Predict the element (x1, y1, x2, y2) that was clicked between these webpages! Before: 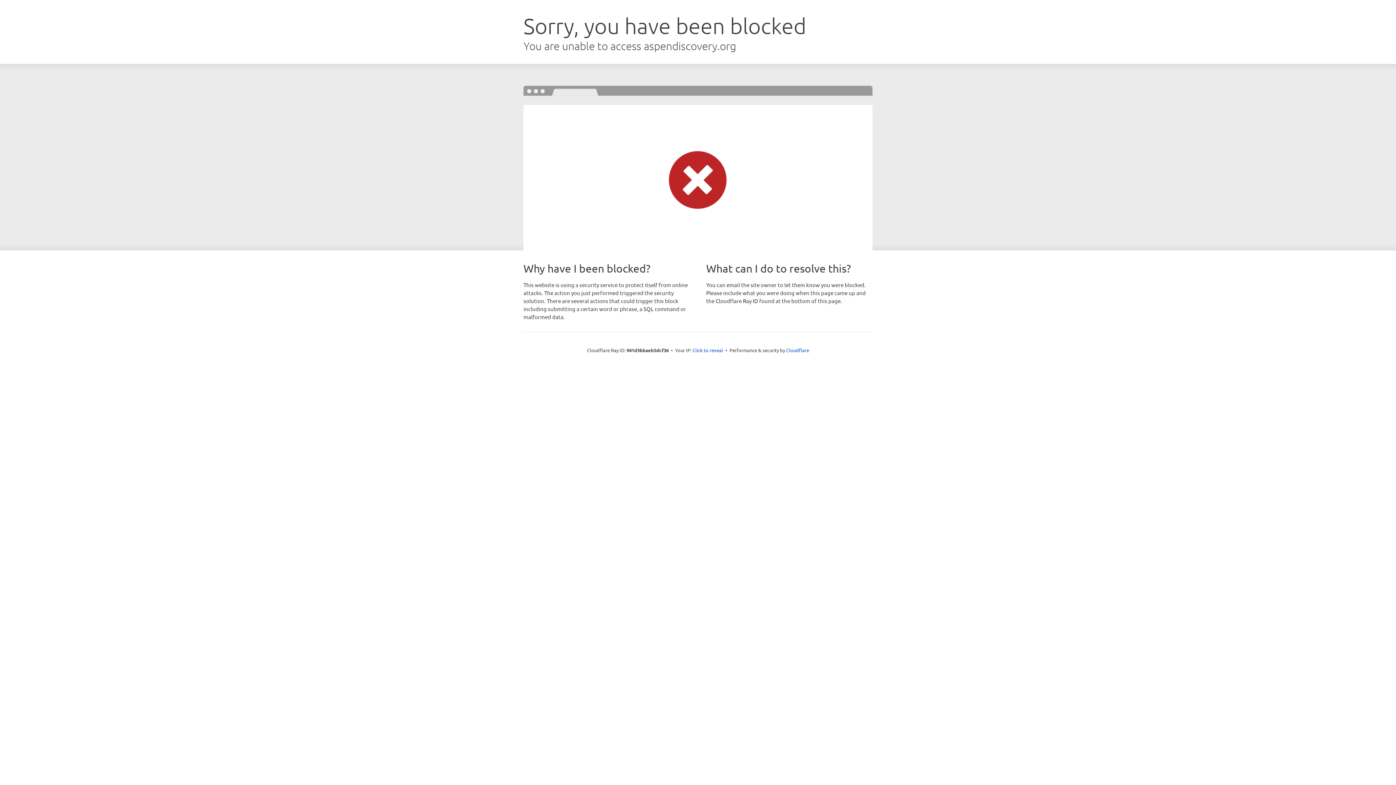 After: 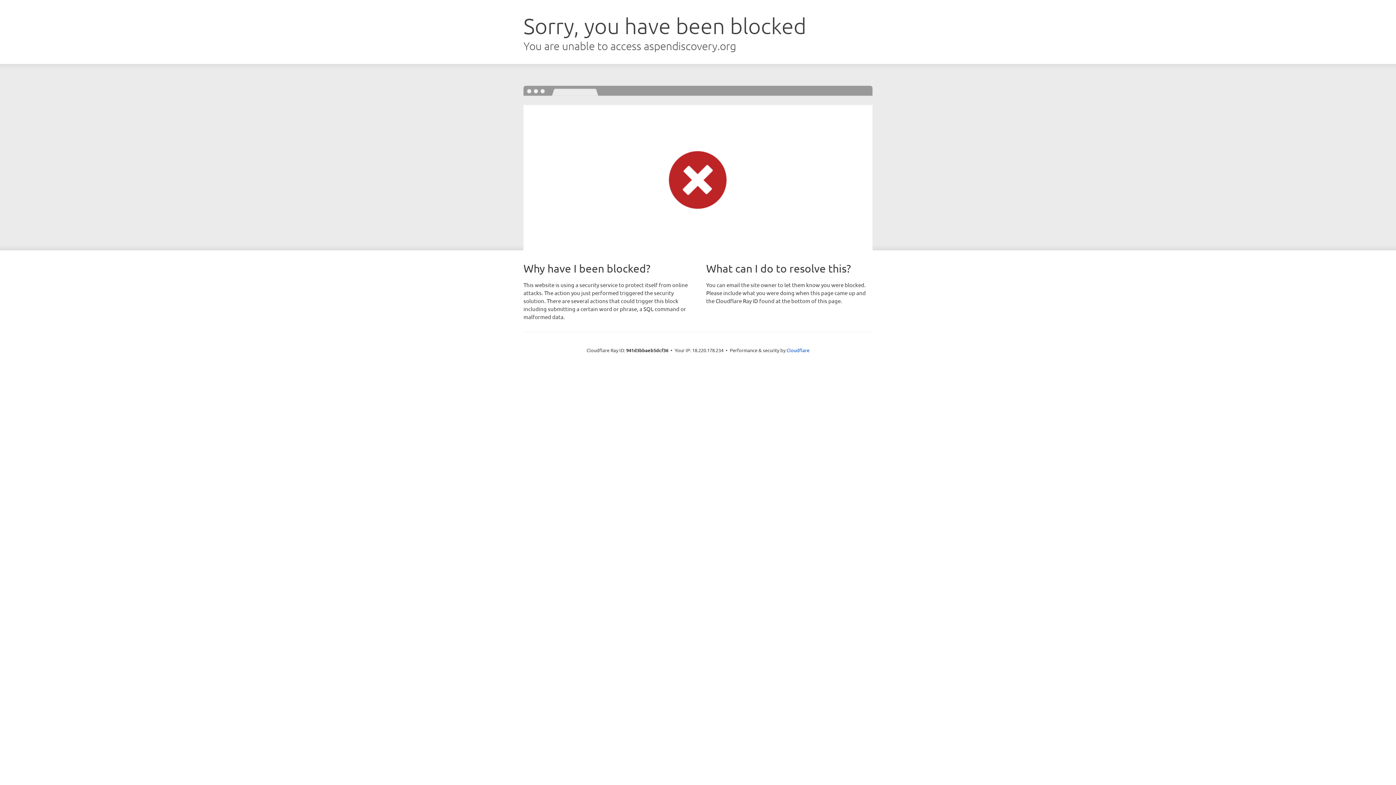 Action: bbox: (692, 346, 723, 353) label: Click to reveal